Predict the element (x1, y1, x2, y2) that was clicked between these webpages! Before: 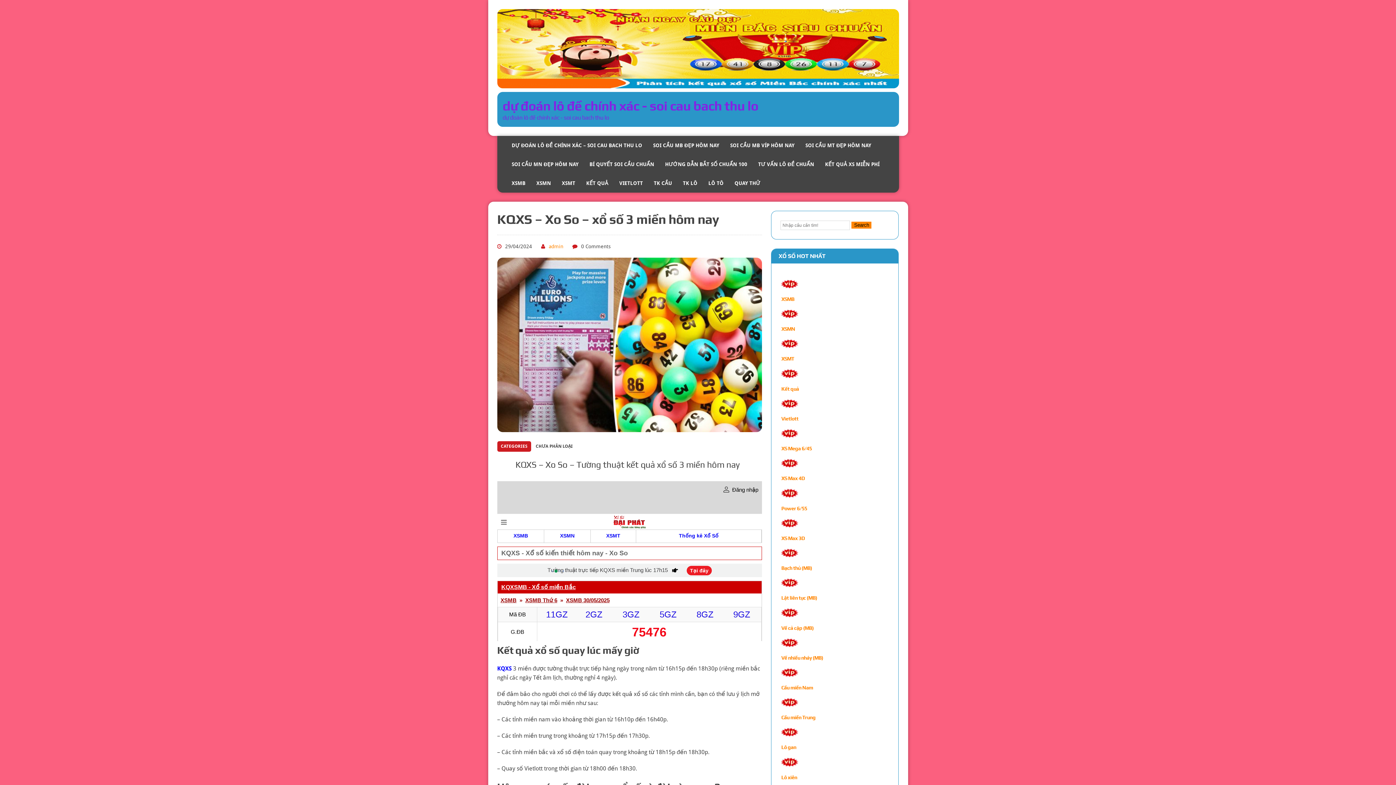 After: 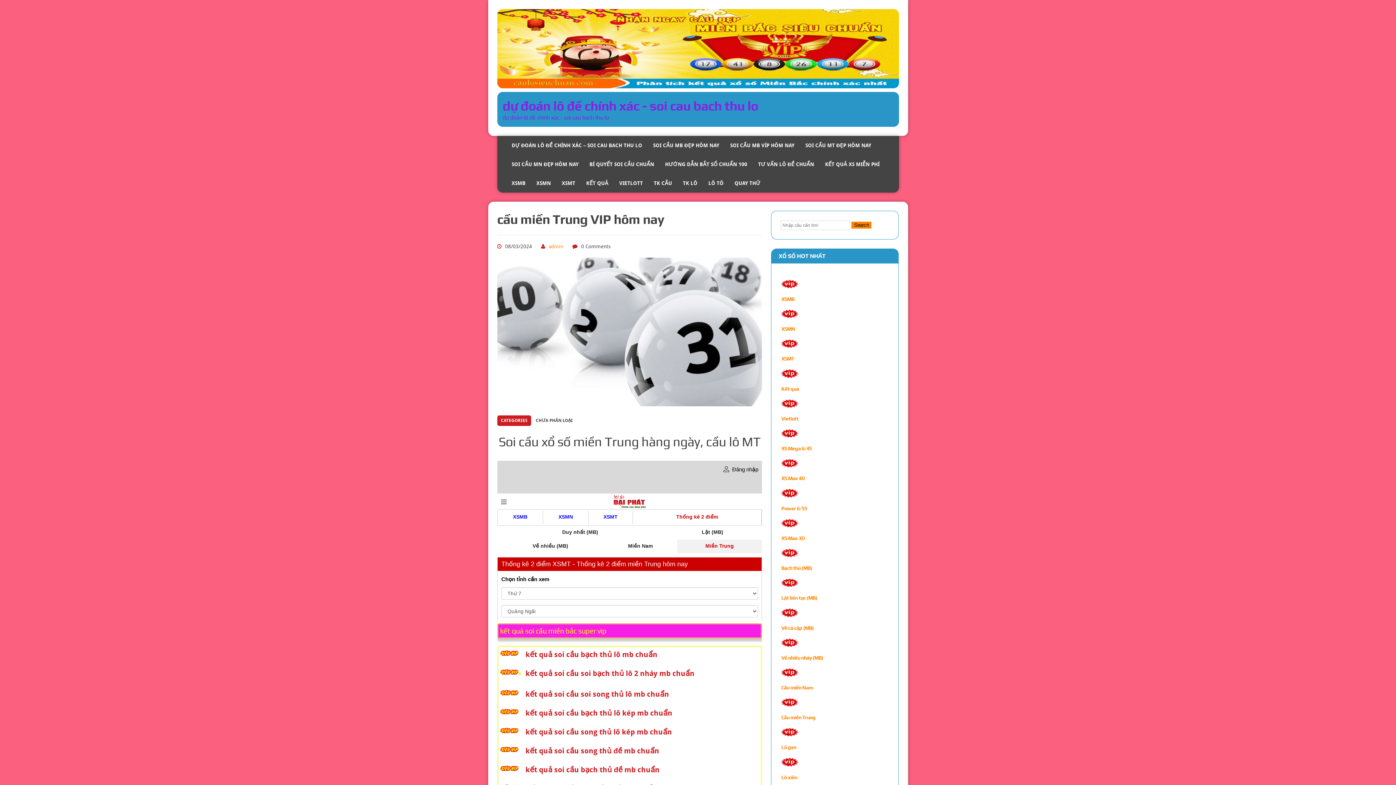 Action: label: Cầu miền Trung bbox: (781, 714, 815, 720)